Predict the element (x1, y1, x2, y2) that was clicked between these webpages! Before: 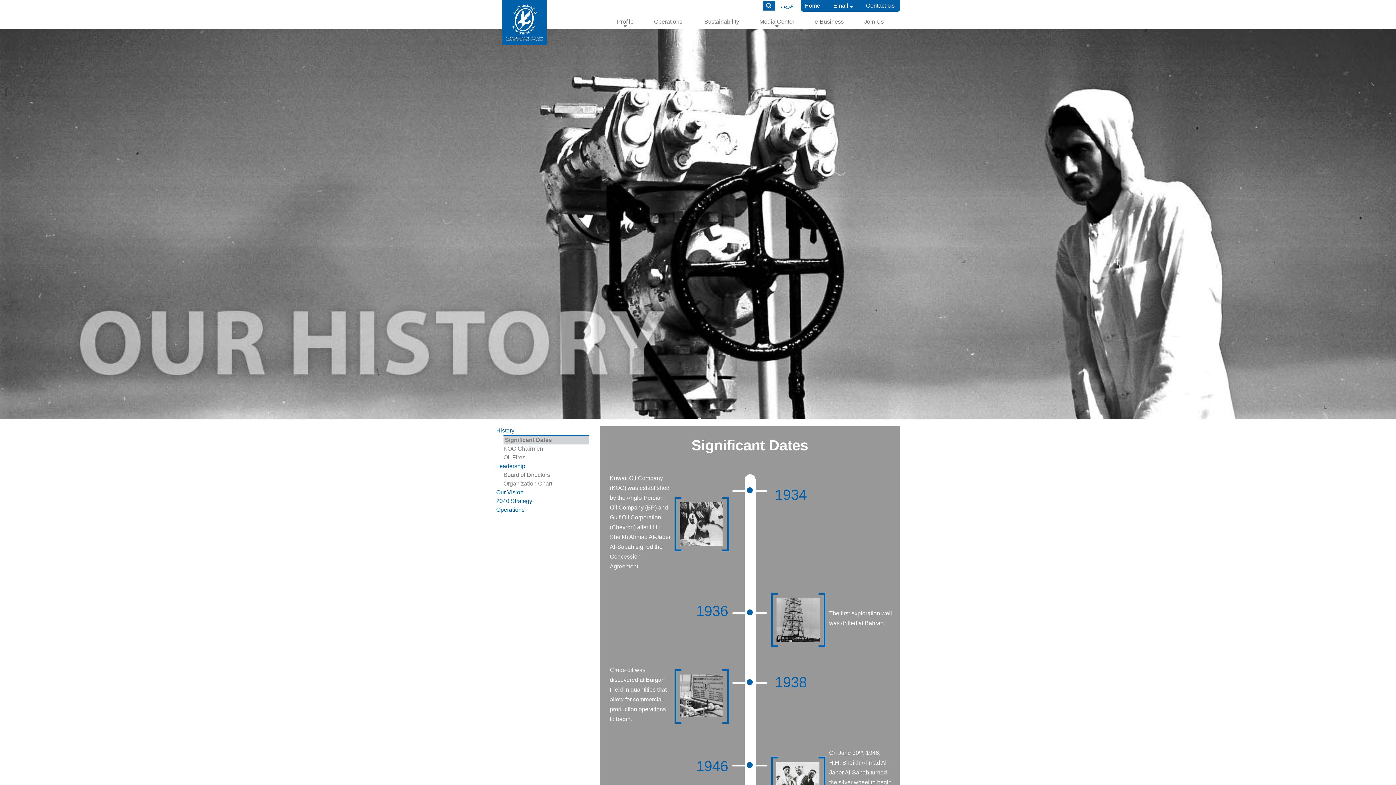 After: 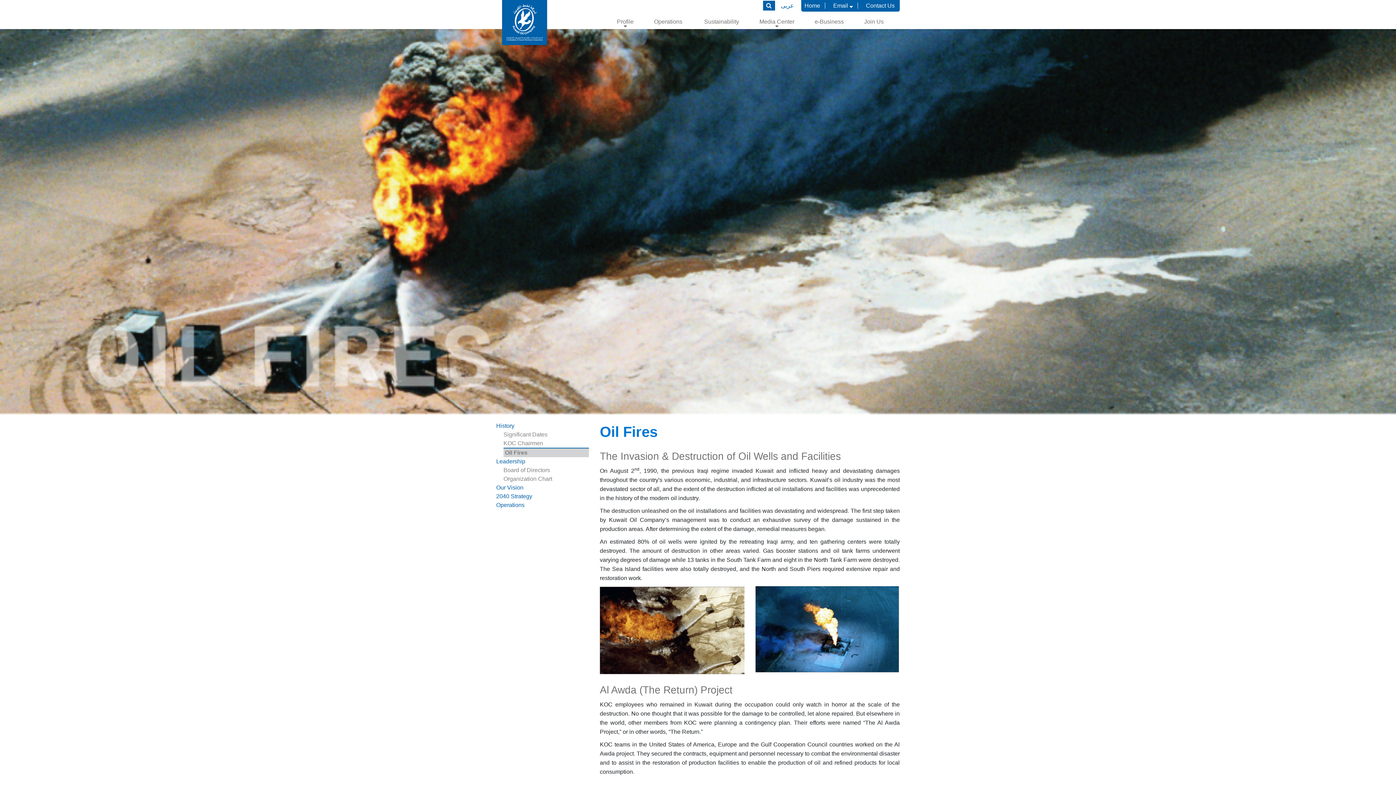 Action: label: Oil Fires bbox: (503, 454, 525, 460)